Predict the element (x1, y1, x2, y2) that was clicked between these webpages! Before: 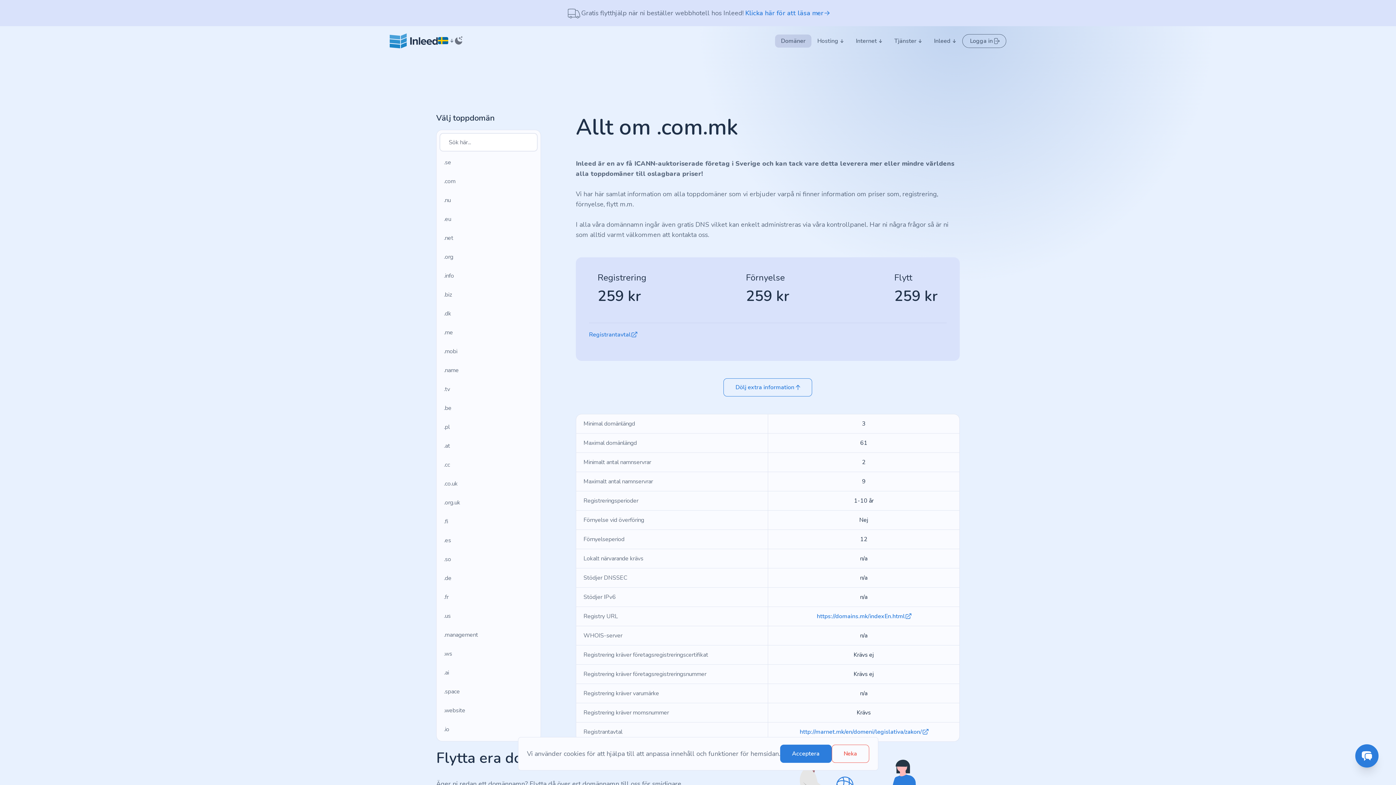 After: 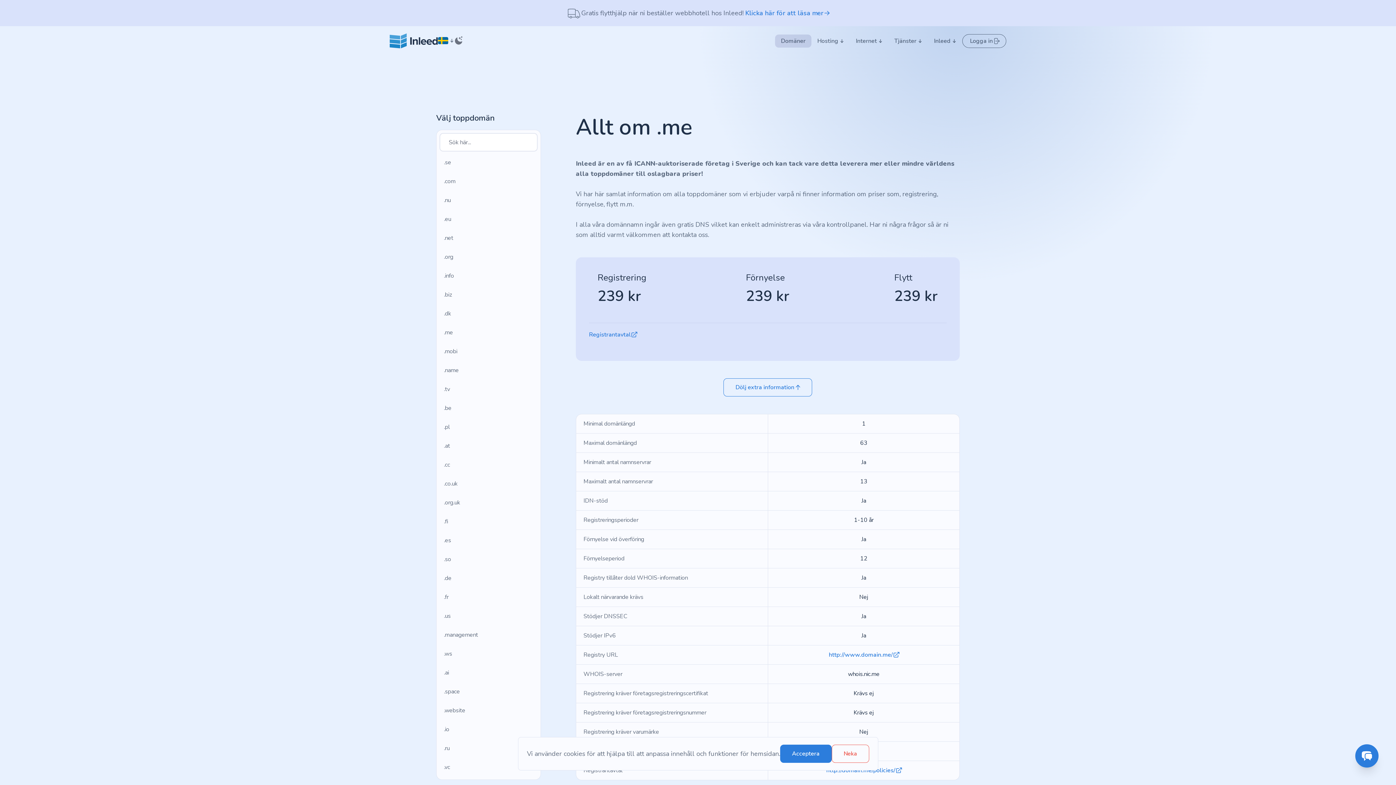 Action: bbox: (439, 324, 537, 340) label: .me